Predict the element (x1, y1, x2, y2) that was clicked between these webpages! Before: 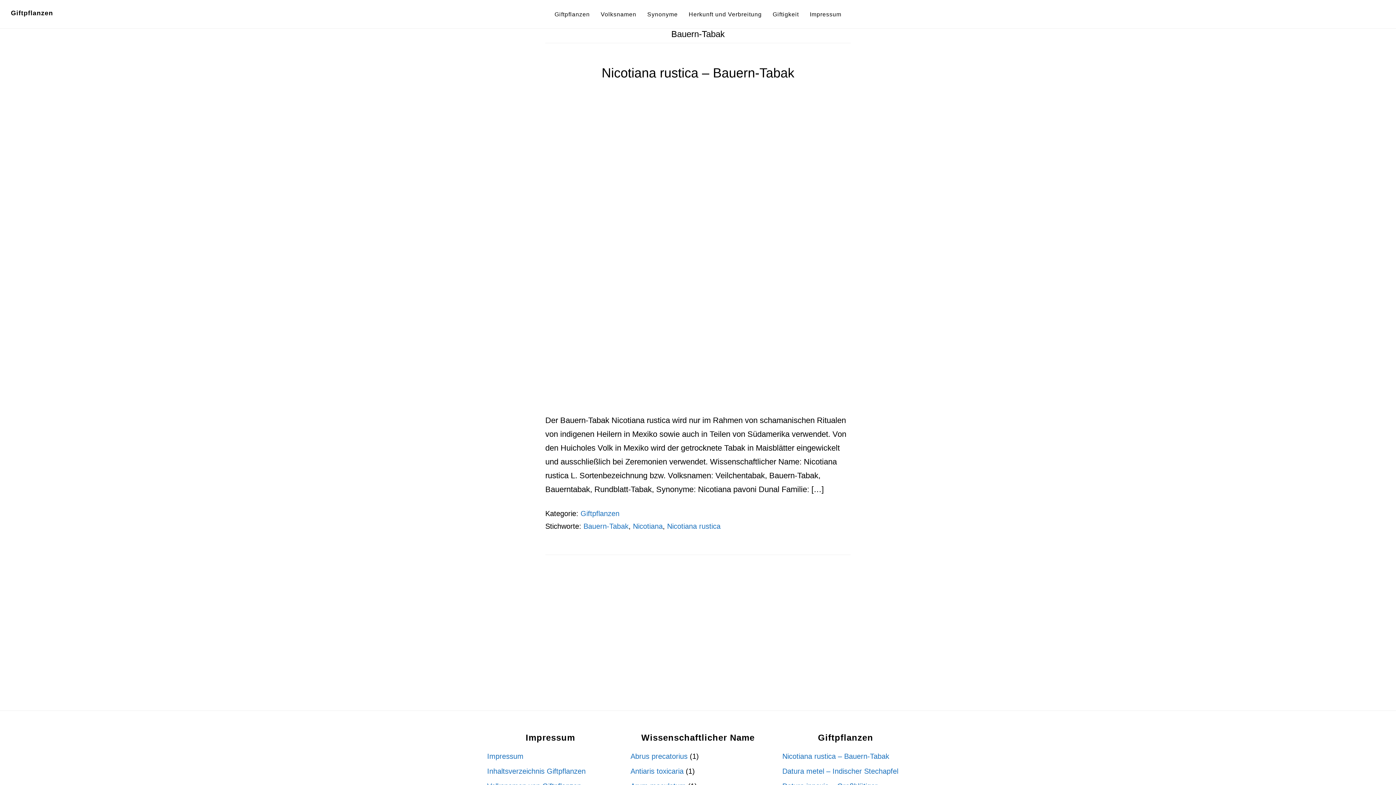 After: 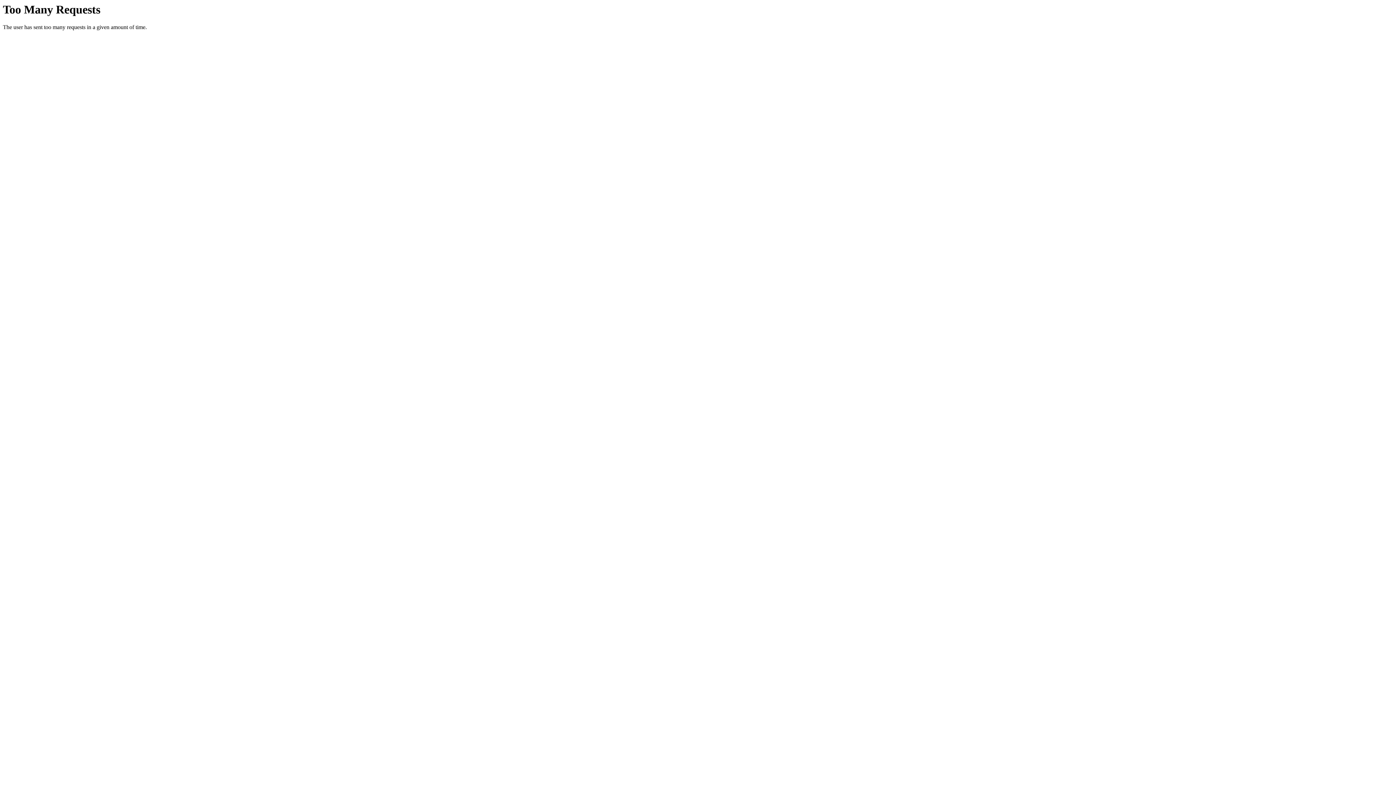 Action: bbox: (10, 9, 53, 16) label: Giftpflanzen